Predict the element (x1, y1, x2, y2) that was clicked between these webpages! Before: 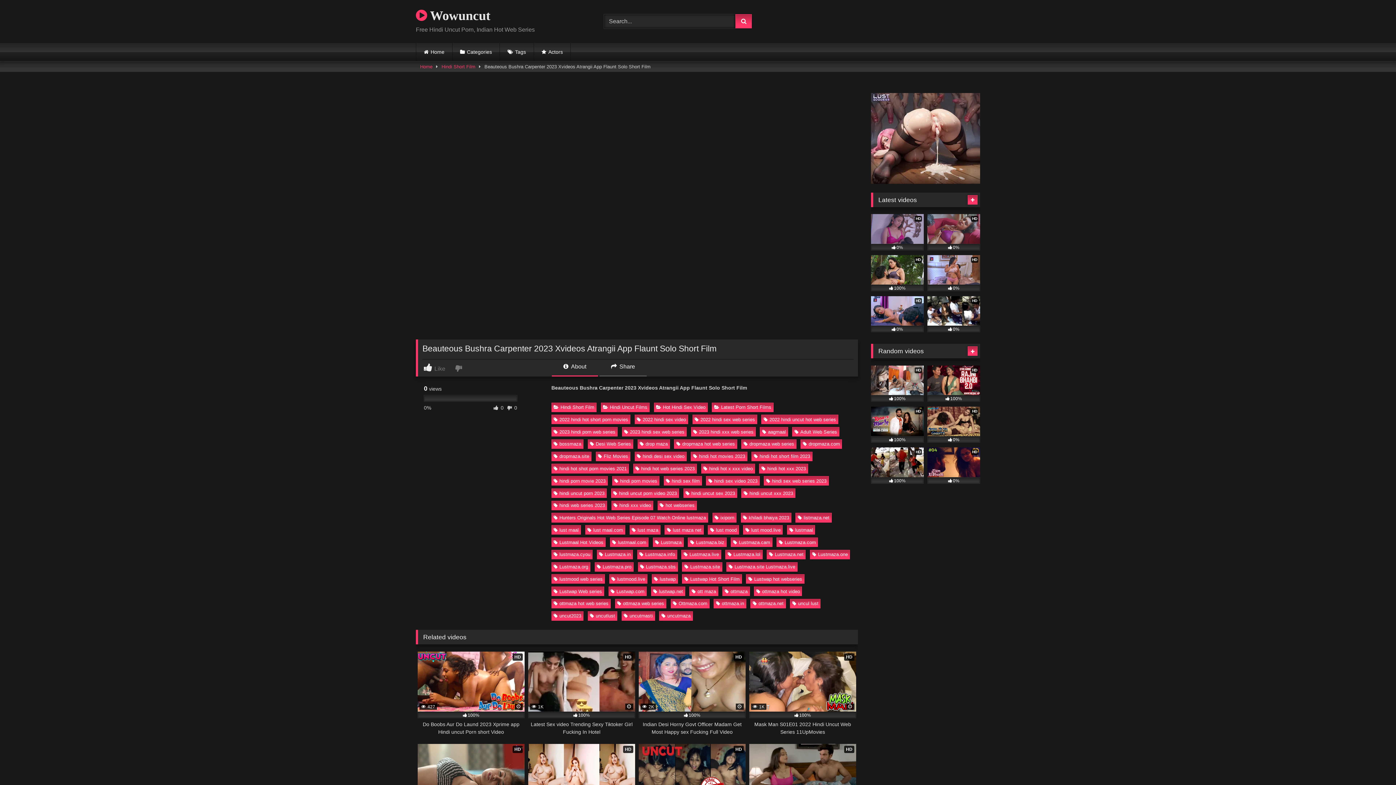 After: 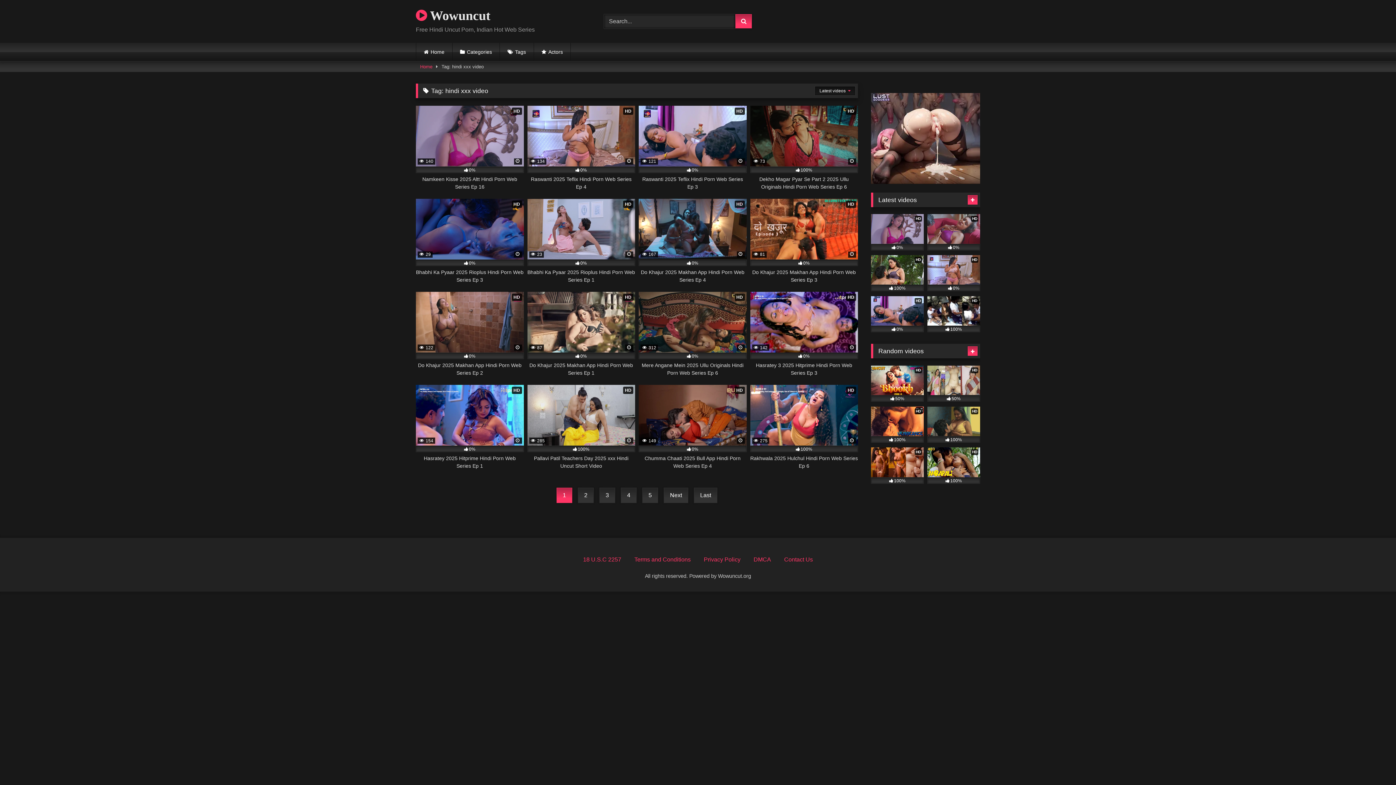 Action: label: hindi xxx video bbox: (611, 500, 653, 510)